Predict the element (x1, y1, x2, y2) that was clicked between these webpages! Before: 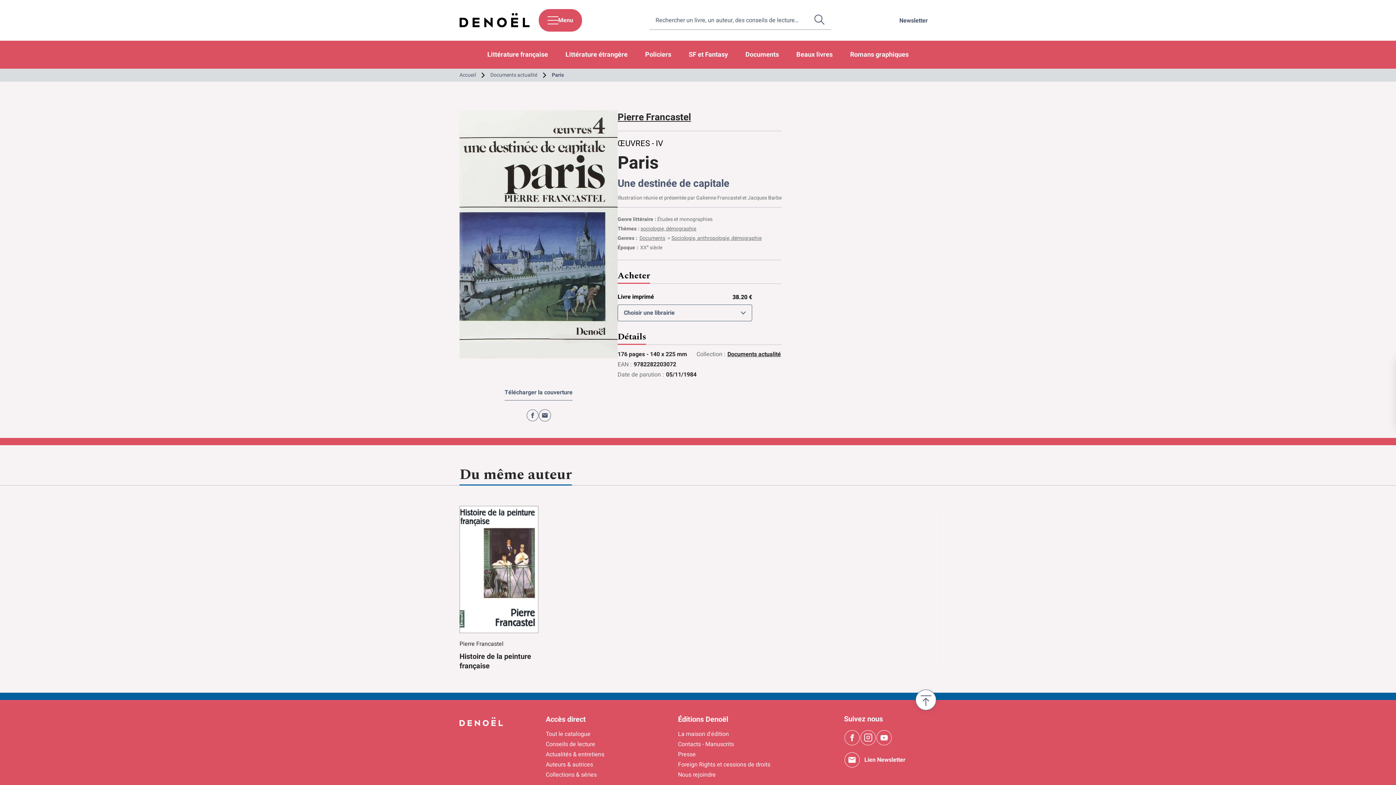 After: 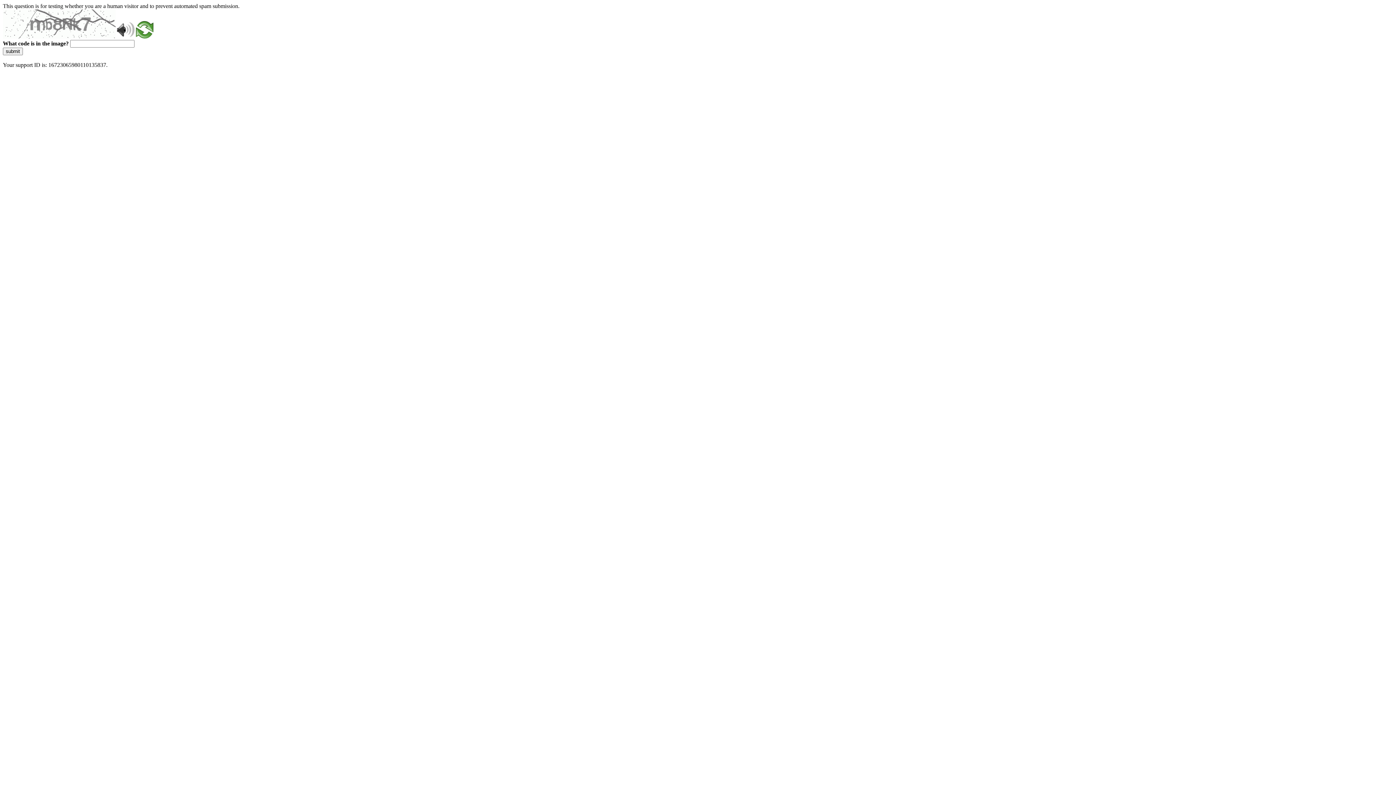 Action: label: Presse bbox: (678, 750, 695, 759)